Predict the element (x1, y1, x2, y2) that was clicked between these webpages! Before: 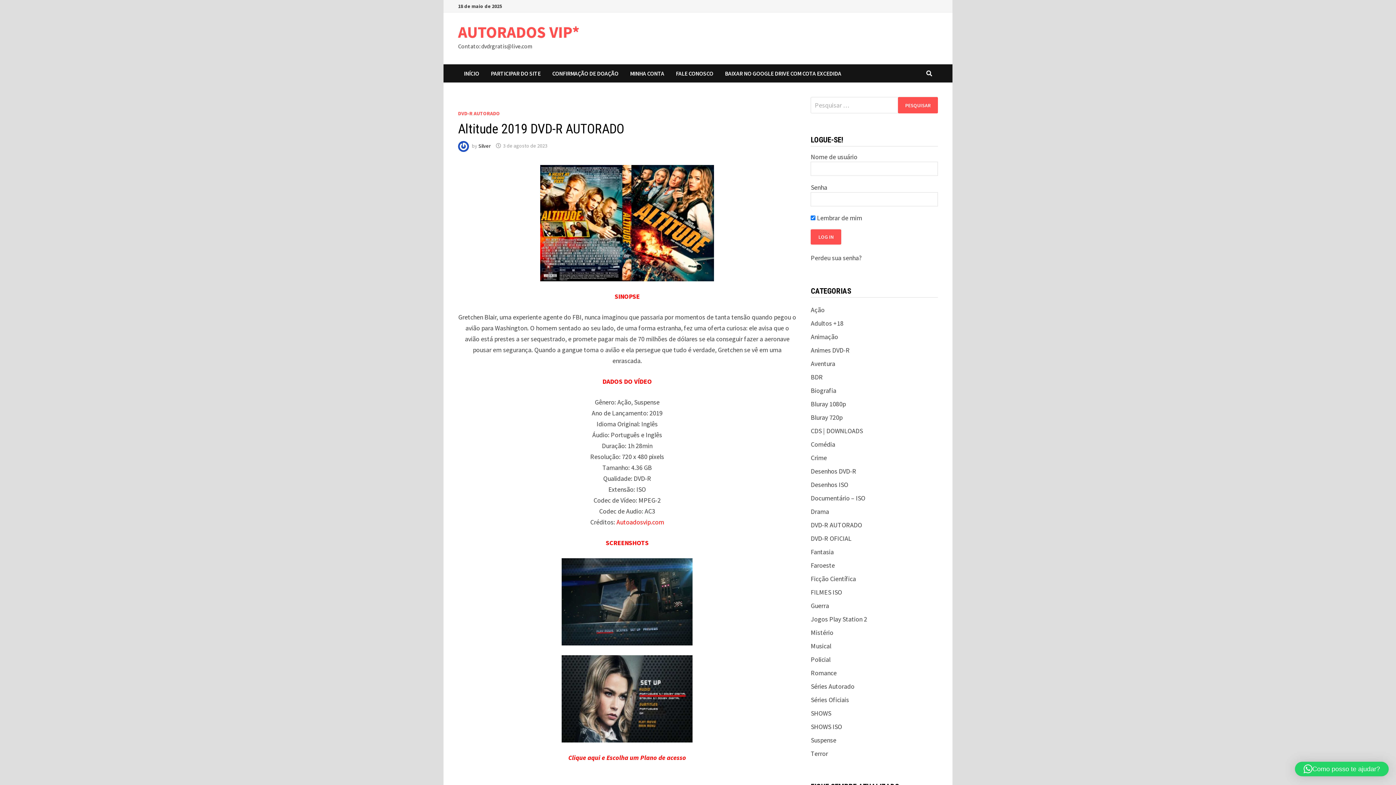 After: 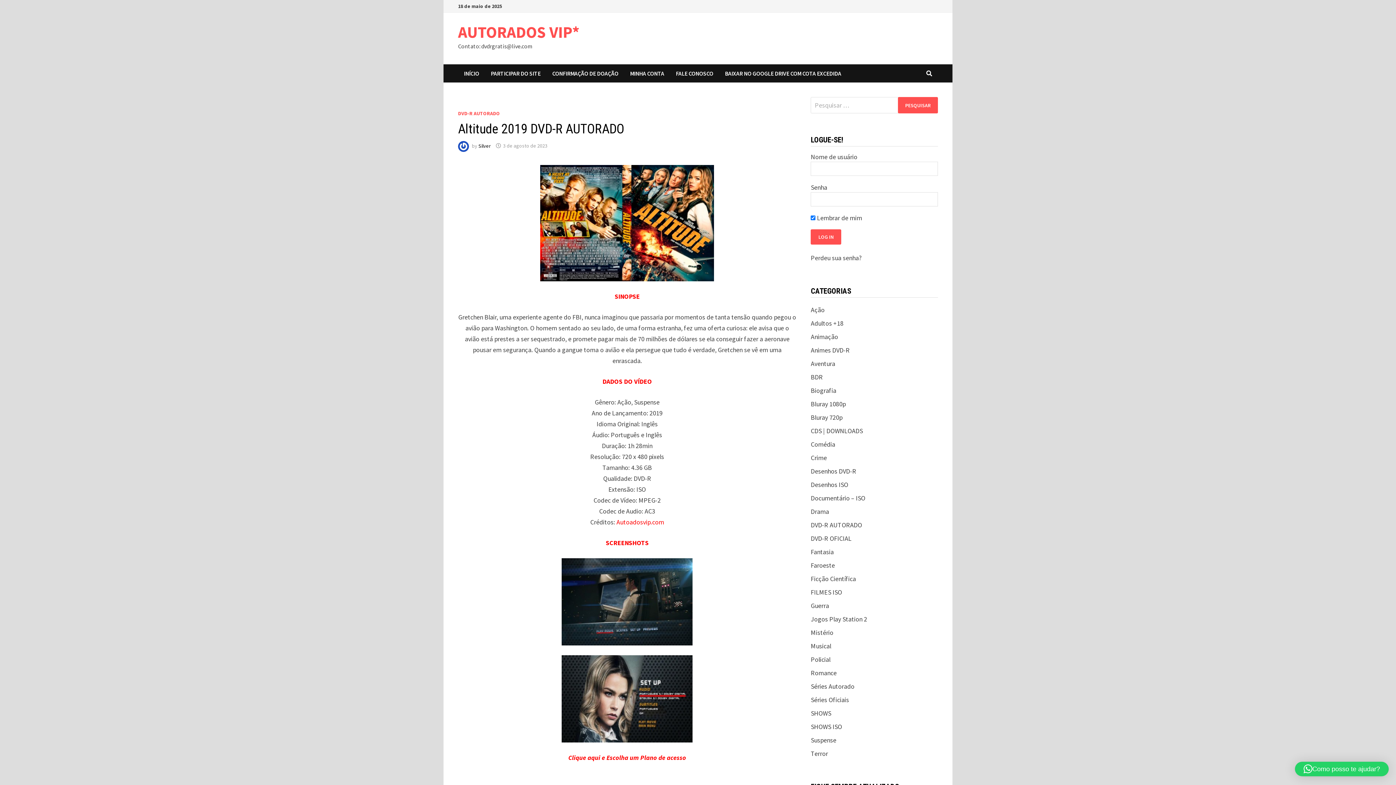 Action: label: 3 de agosto de 2023 bbox: (503, 142, 547, 149)